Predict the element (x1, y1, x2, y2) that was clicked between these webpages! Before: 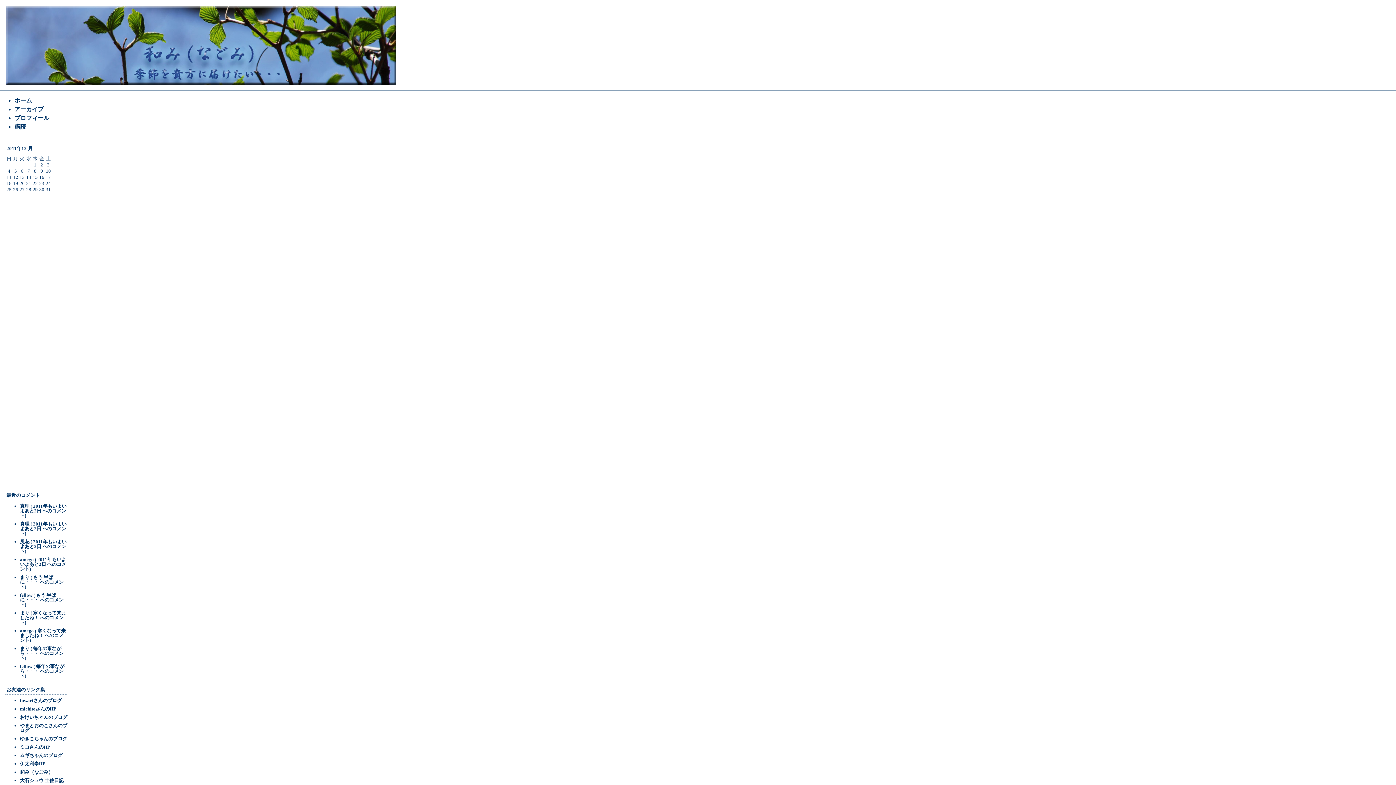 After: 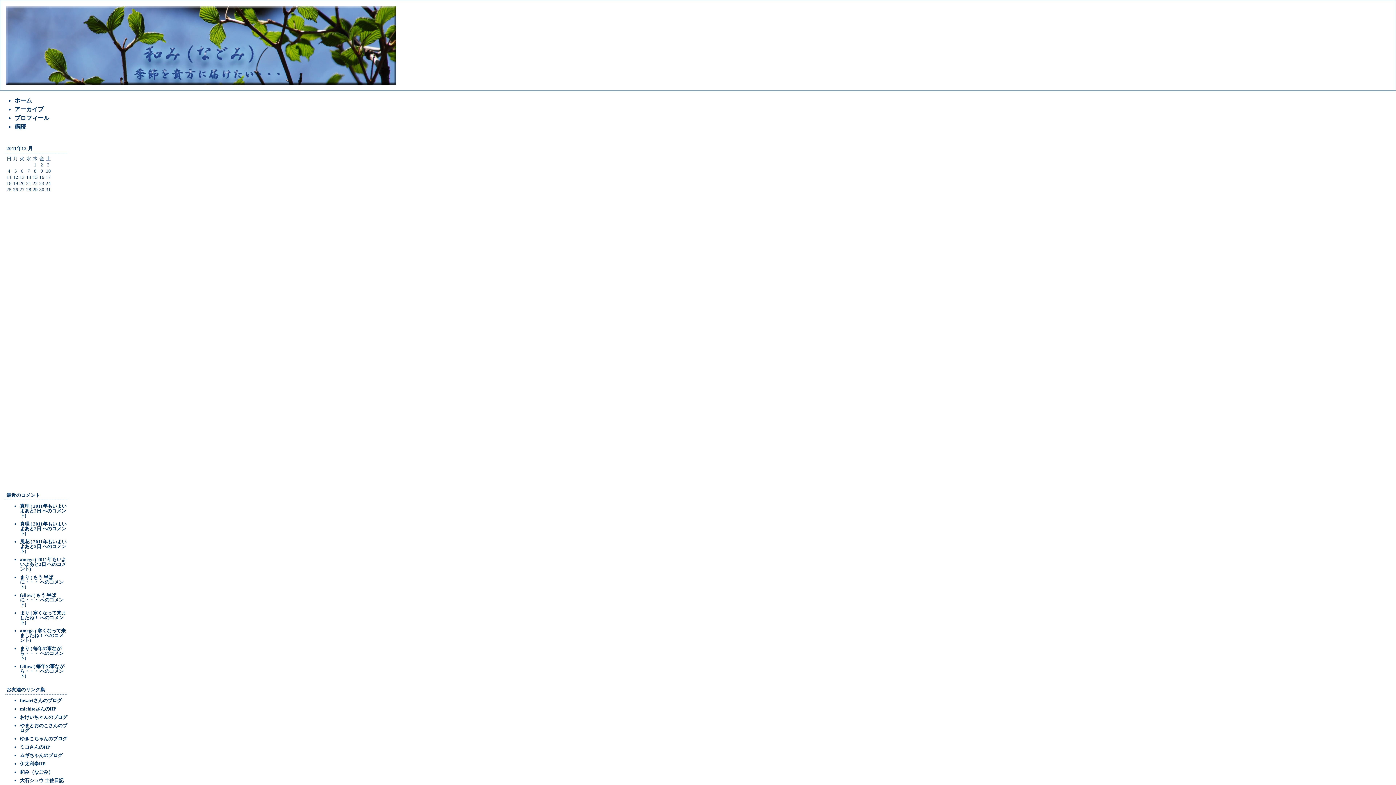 Action: label: 和み（なごみ） bbox: (0, 0, 1396, 89)